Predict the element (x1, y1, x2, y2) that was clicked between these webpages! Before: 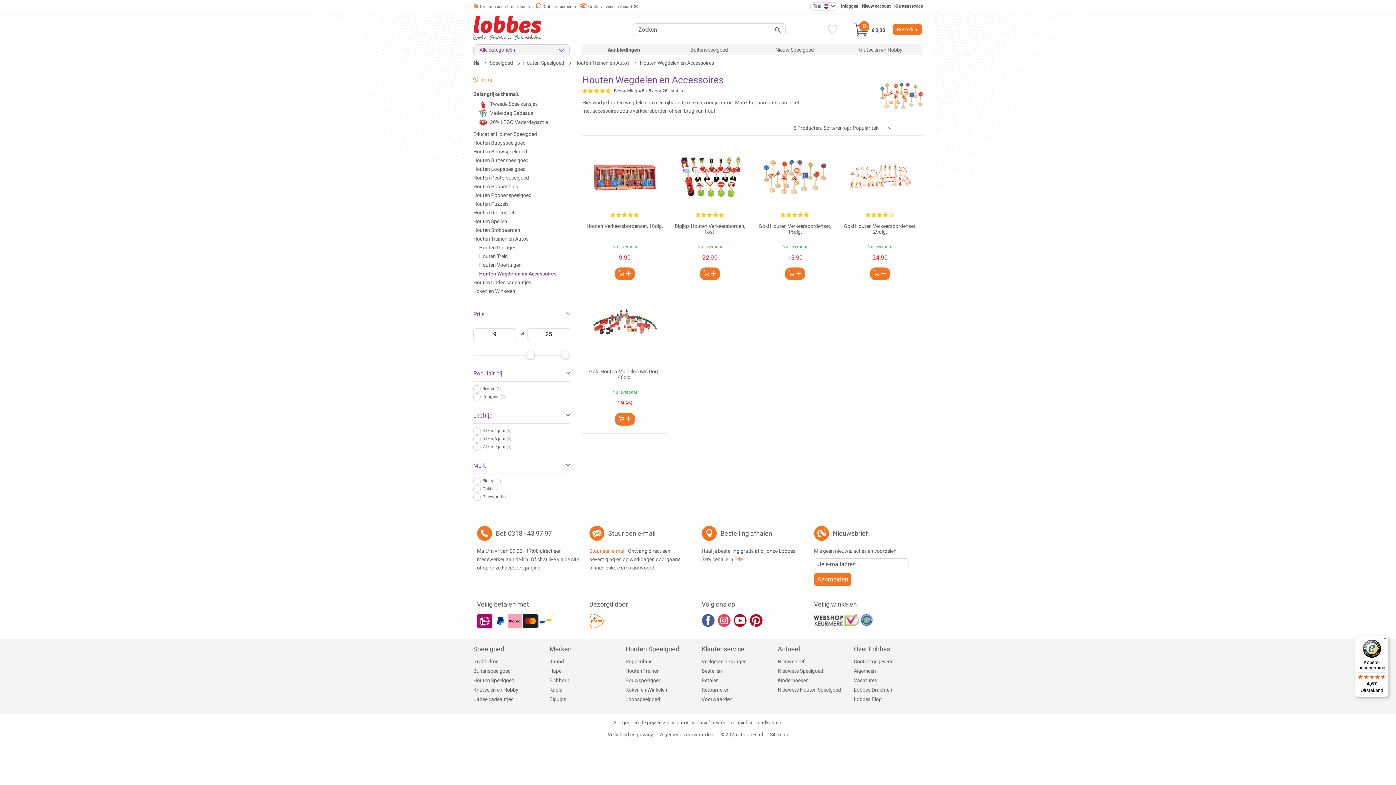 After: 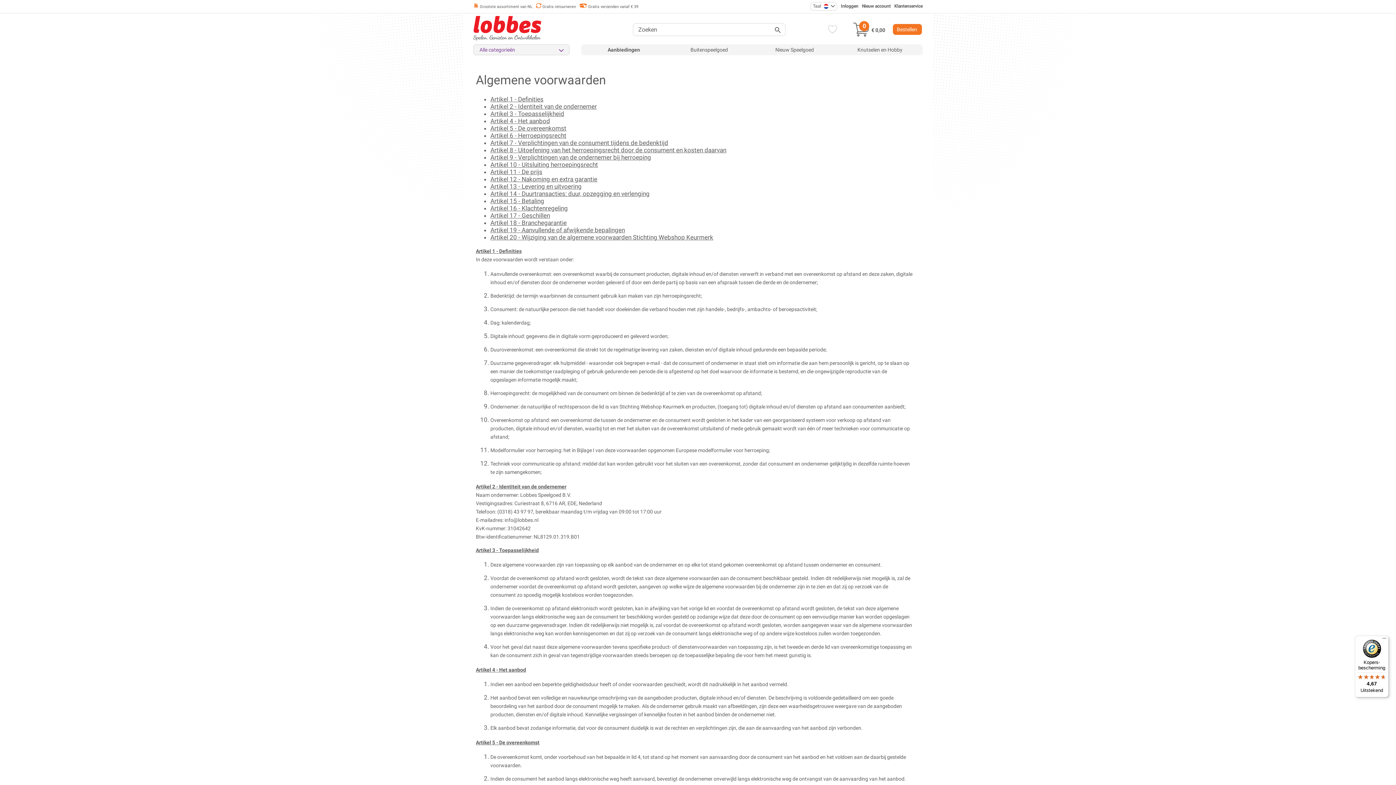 Action: bbox: (660, 731, 713, 738) label: Algemene voorwaarden